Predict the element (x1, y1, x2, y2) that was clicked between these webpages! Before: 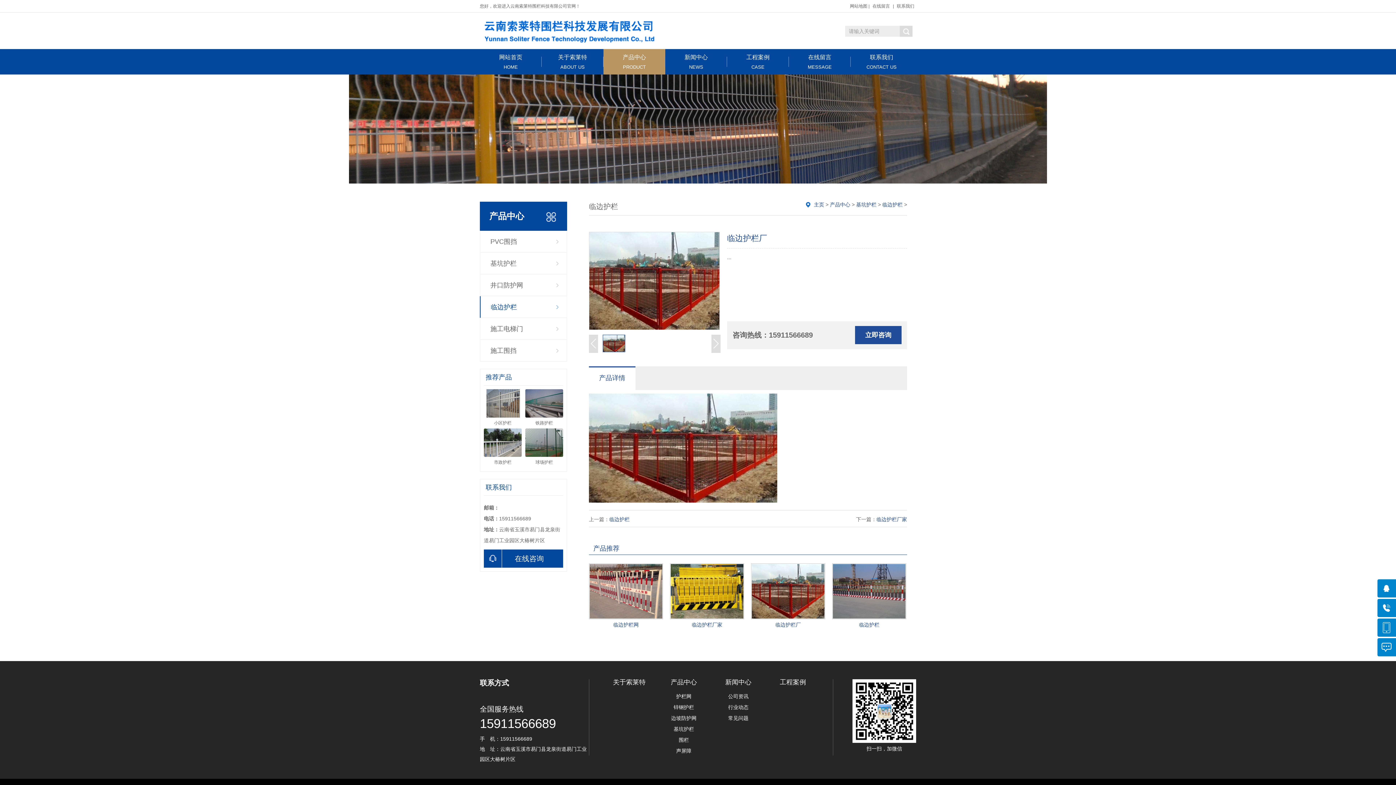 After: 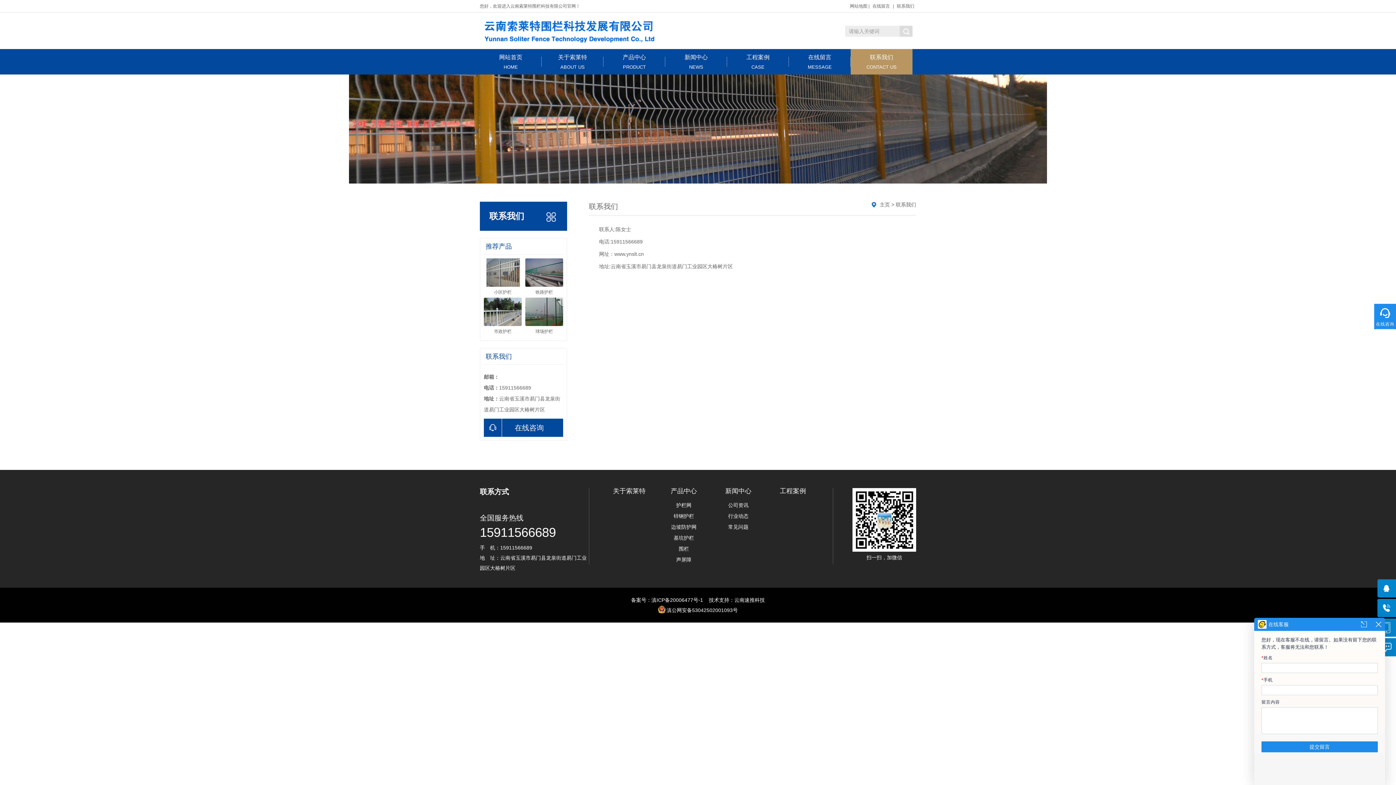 Action: bbox: (897, 3, 914, 8) label: 联系我们